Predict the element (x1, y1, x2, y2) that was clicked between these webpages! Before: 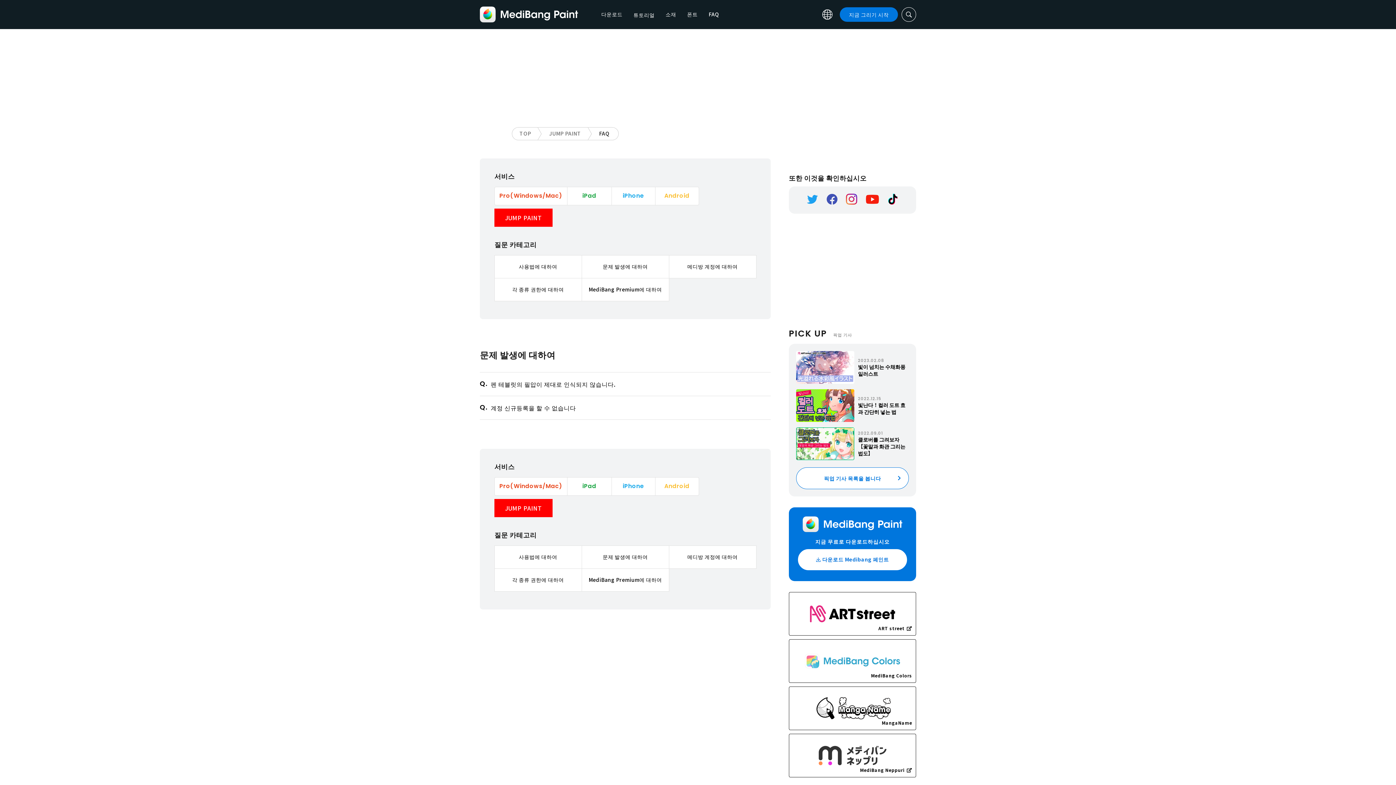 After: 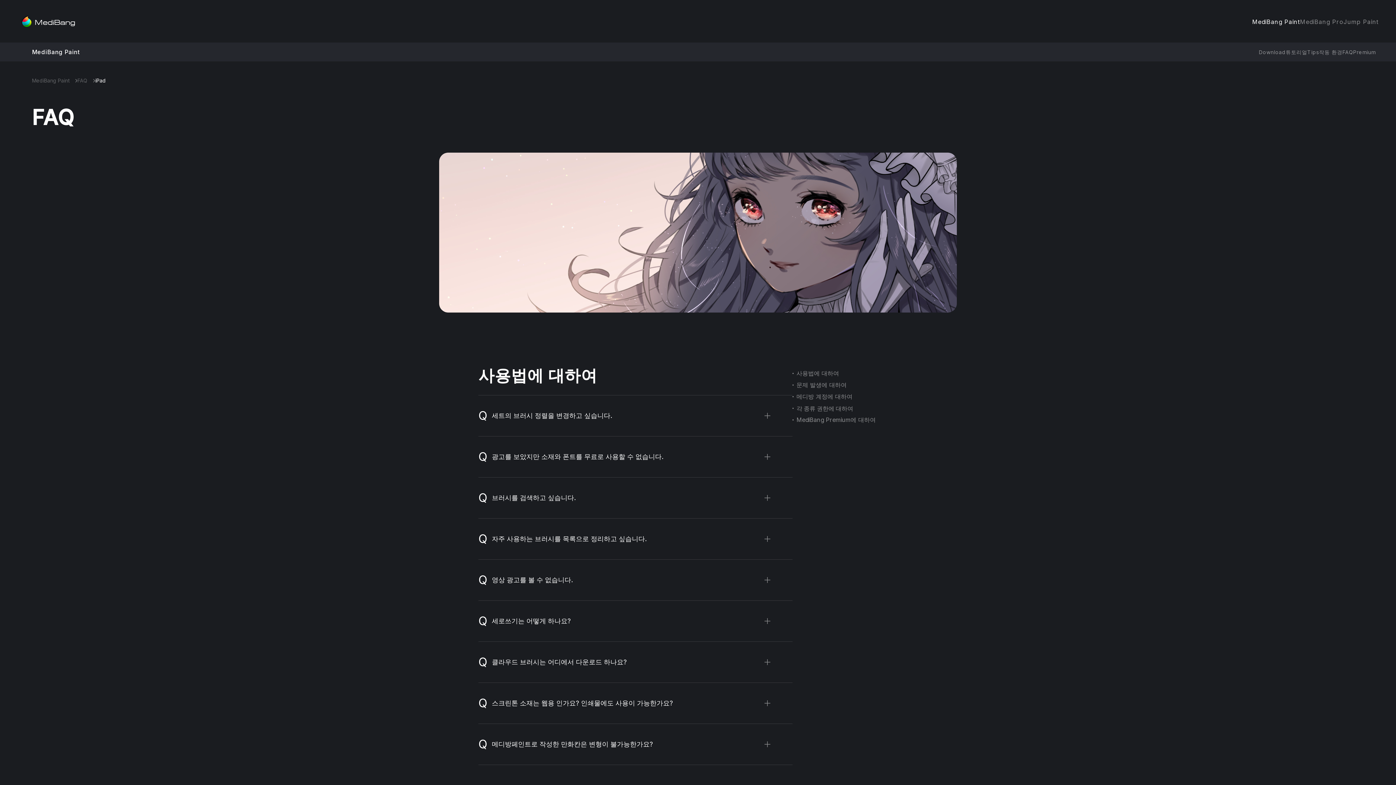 Action: label: iPad bbox: (567, 477, 611, 495)